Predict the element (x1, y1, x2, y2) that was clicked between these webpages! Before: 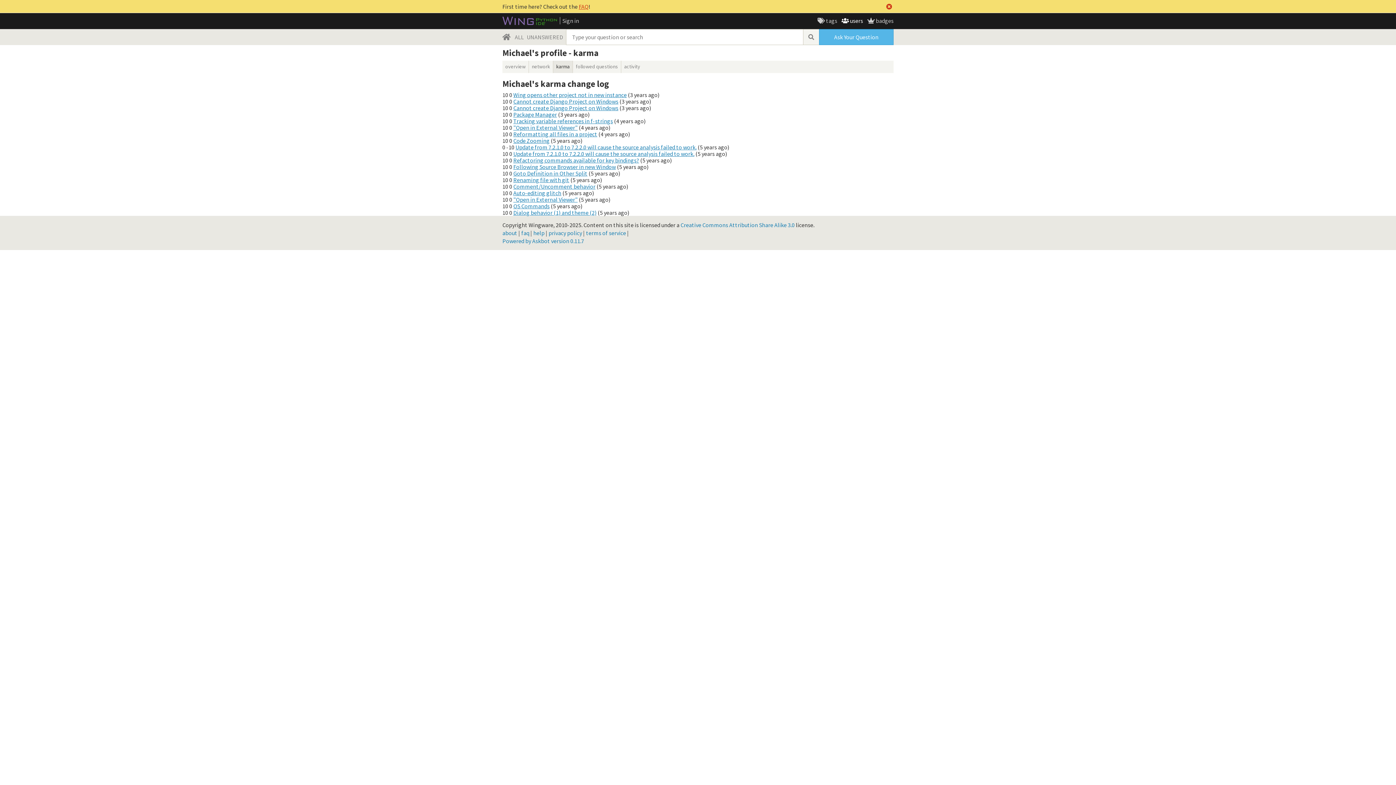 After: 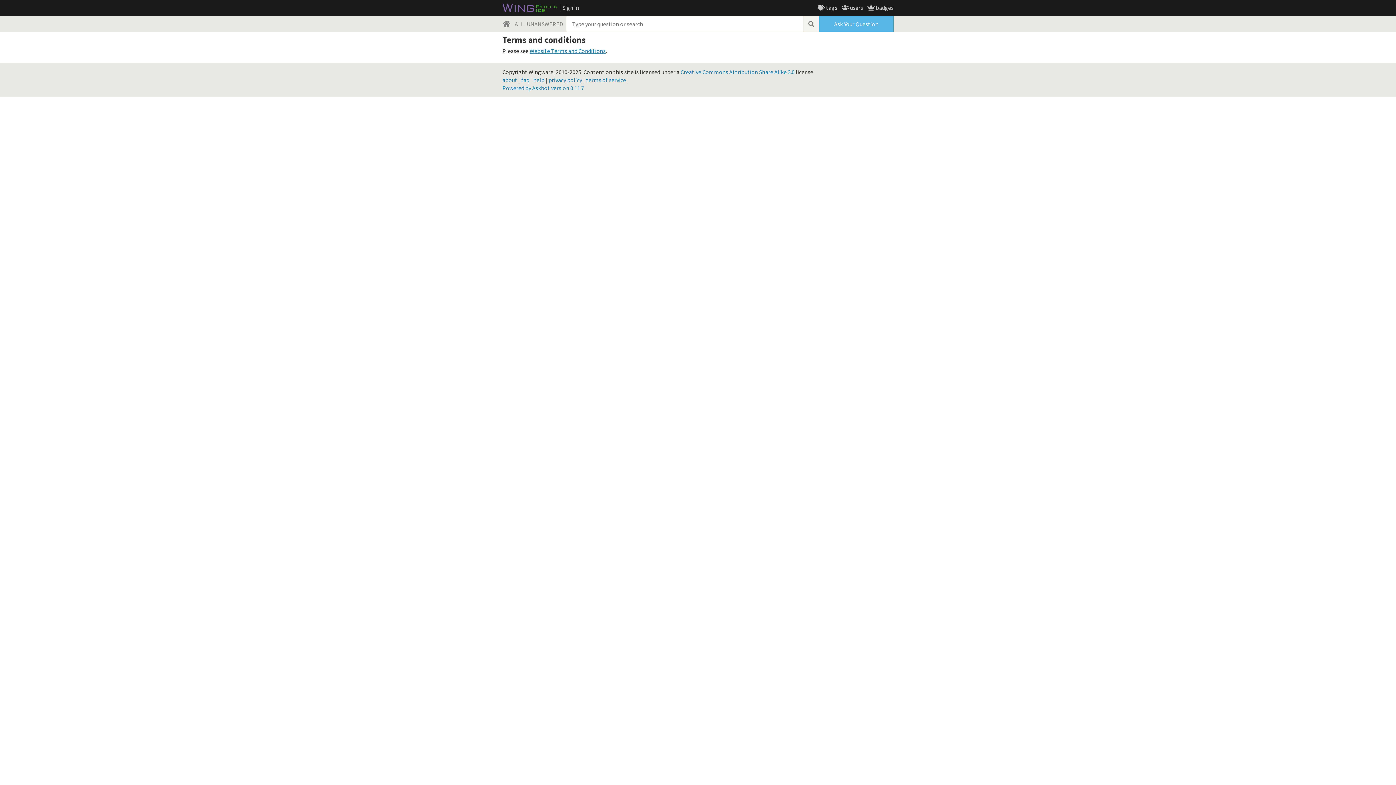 Action: label: terms of service bbox: (586, 229, 626, 236)